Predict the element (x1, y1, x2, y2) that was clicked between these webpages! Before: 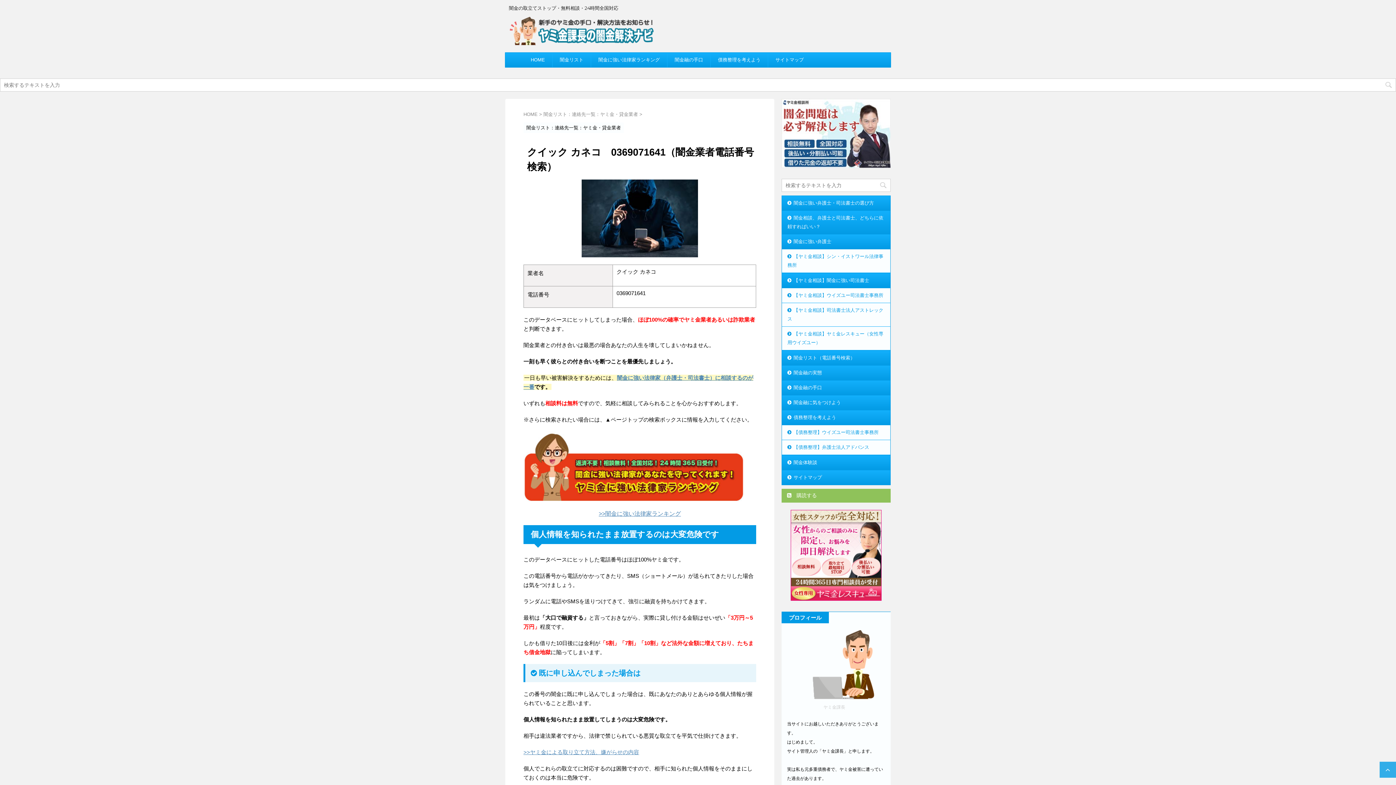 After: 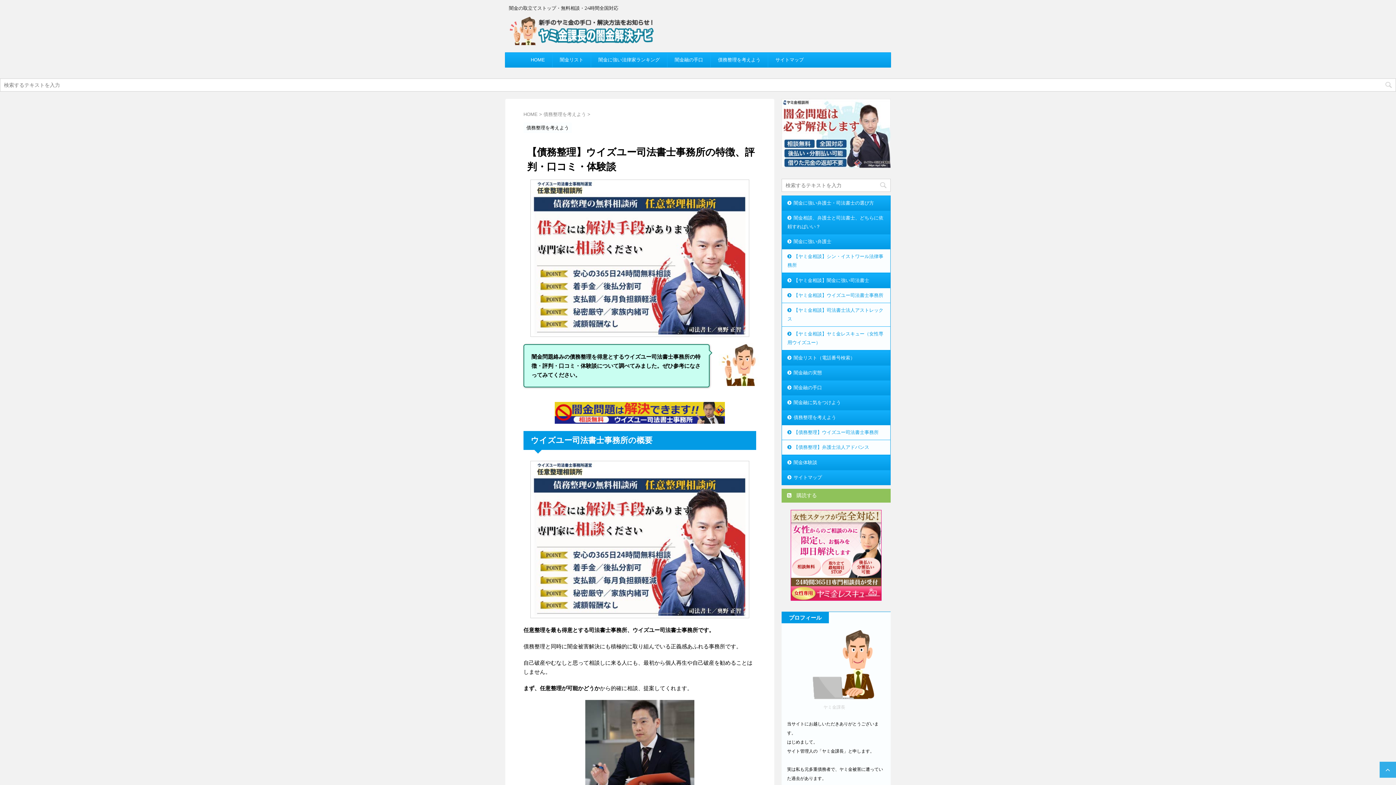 Action: label: 【債務整理】ウイズユー司法書士事務所 bbox: (782, 425, 890, 440)